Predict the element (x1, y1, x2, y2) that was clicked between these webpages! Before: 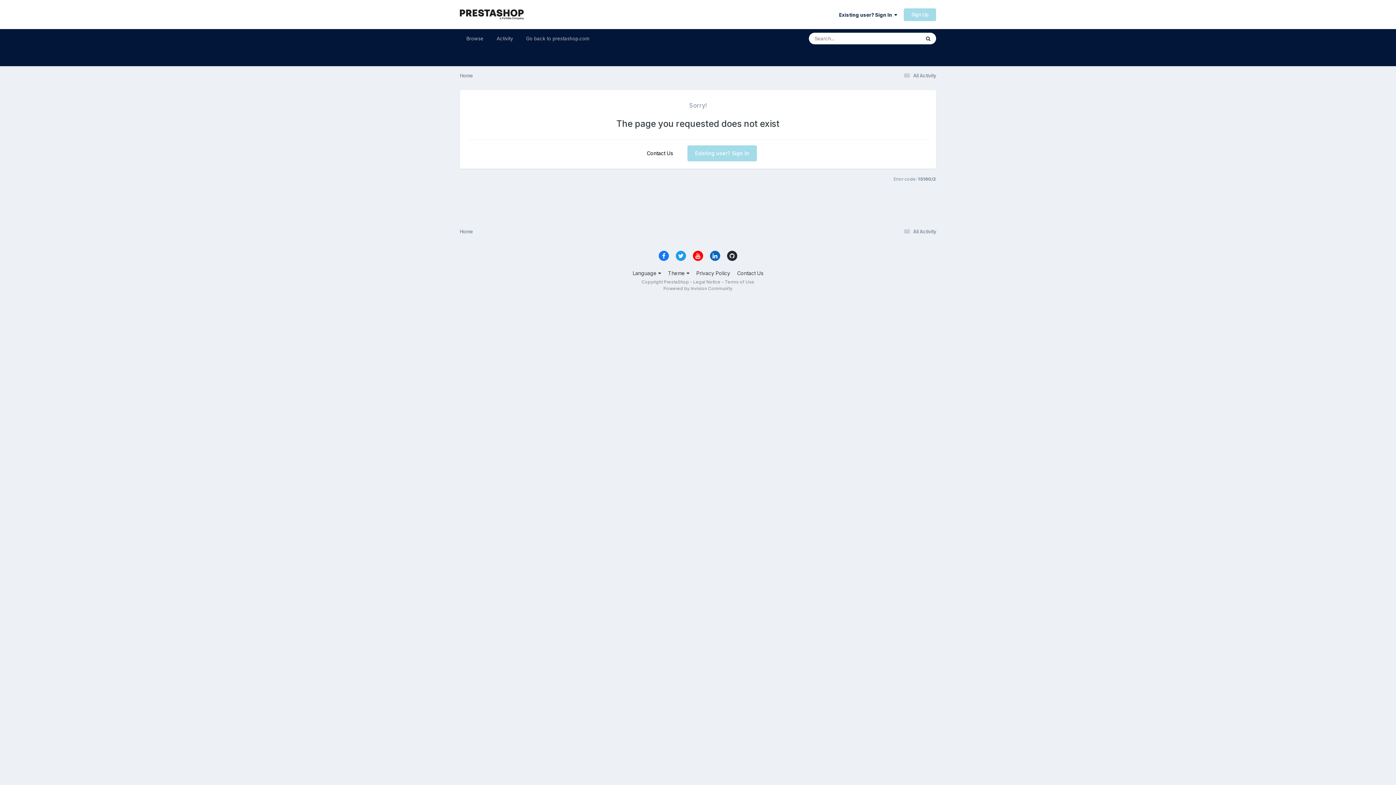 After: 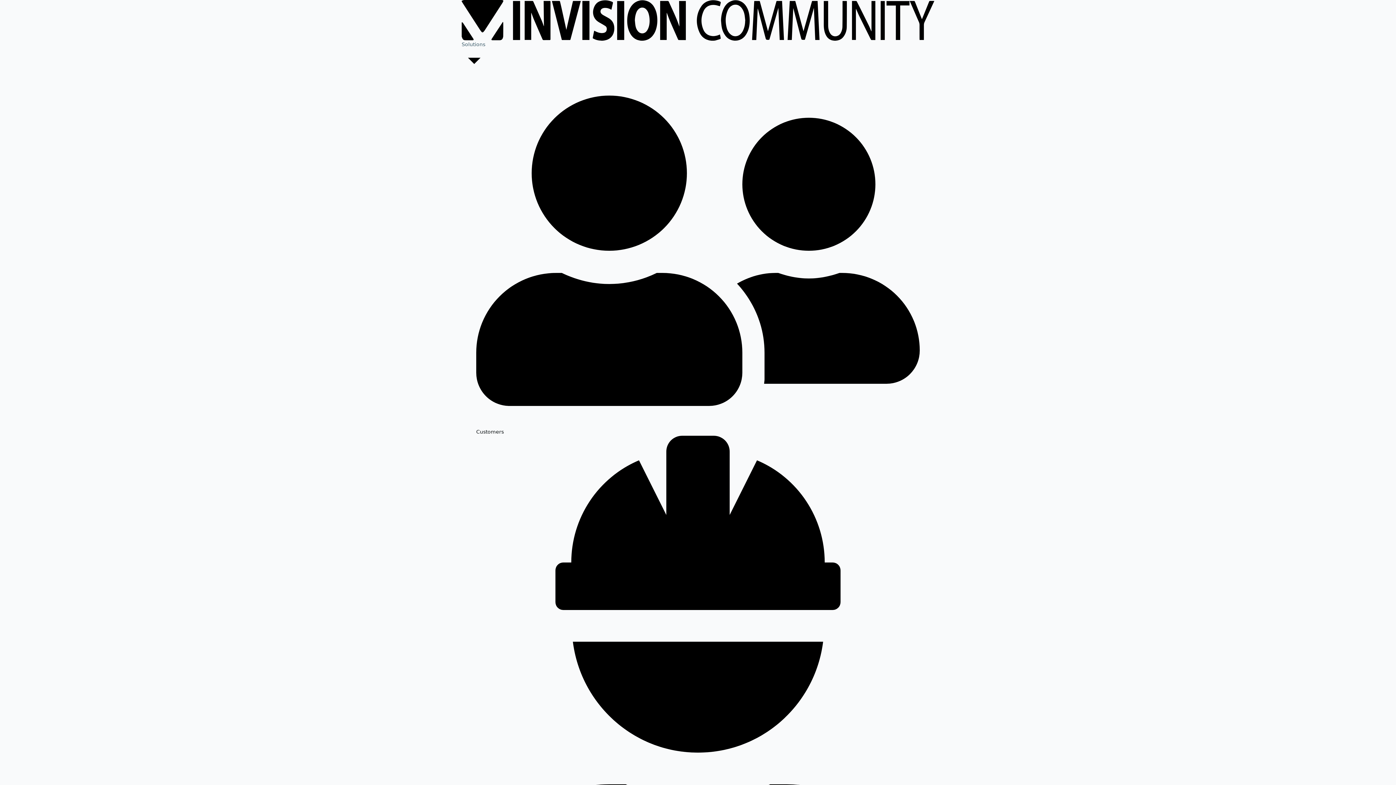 Action: bbox: (663, 285, 732, 291) label: Powered by Invision Community